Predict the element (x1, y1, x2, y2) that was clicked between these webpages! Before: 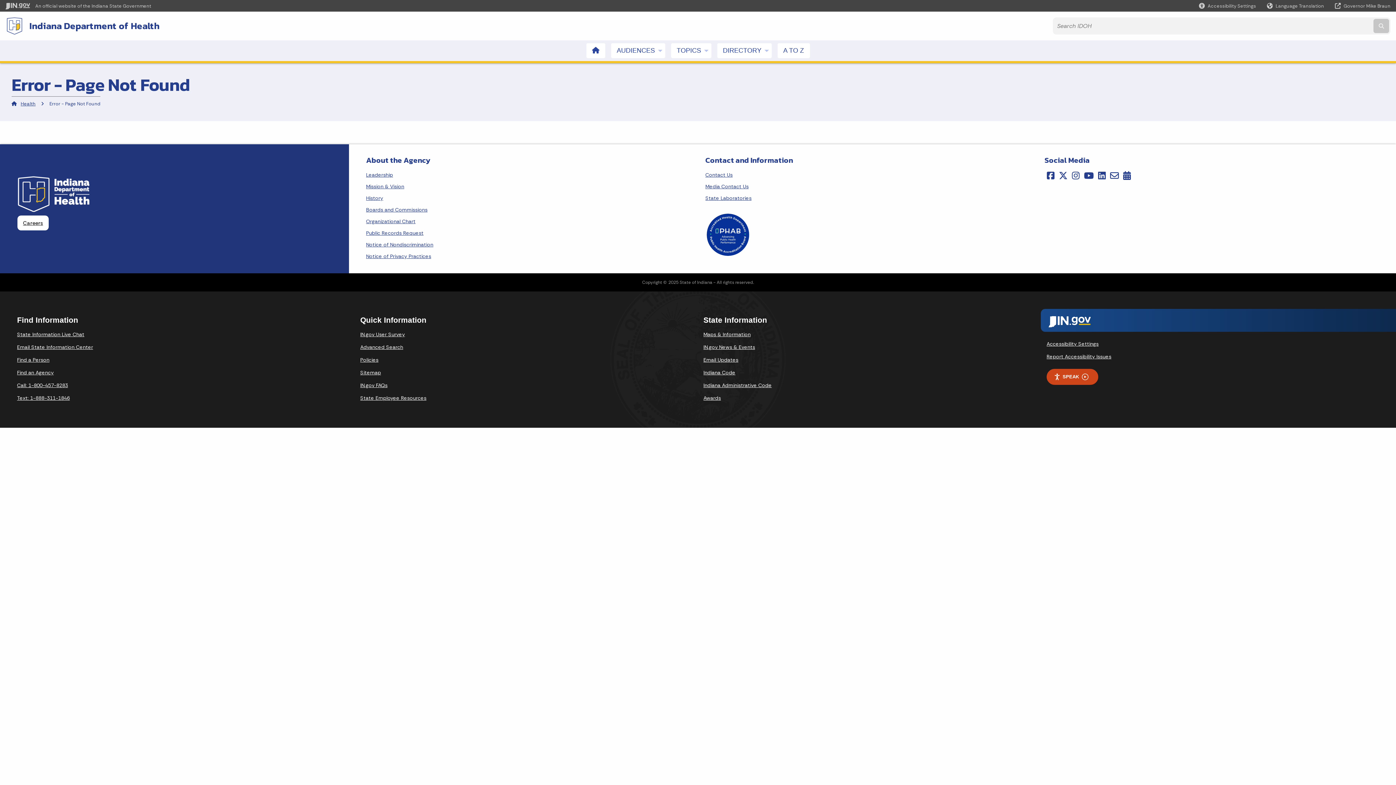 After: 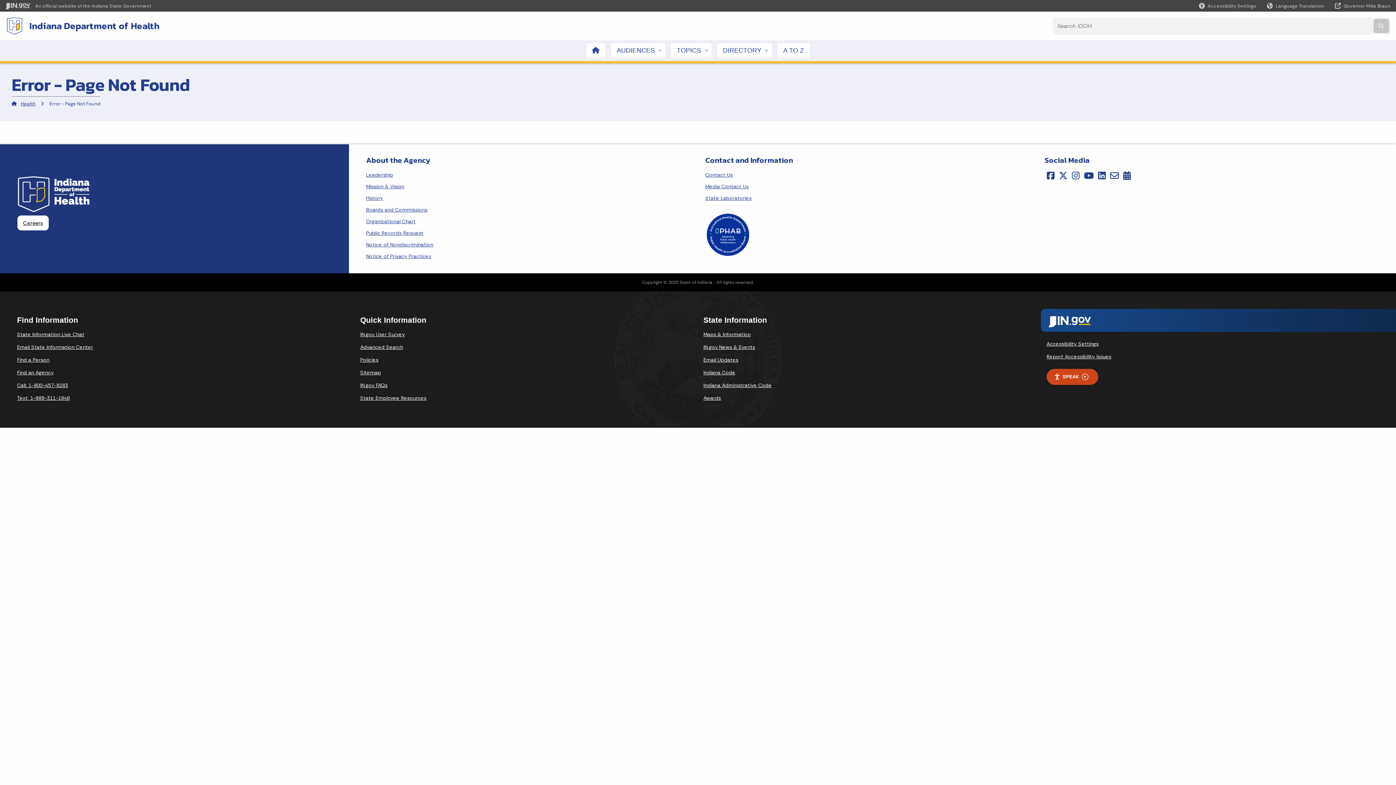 Action: bbox: (703, 382, 772, 388) label: Indiana Administrative Code